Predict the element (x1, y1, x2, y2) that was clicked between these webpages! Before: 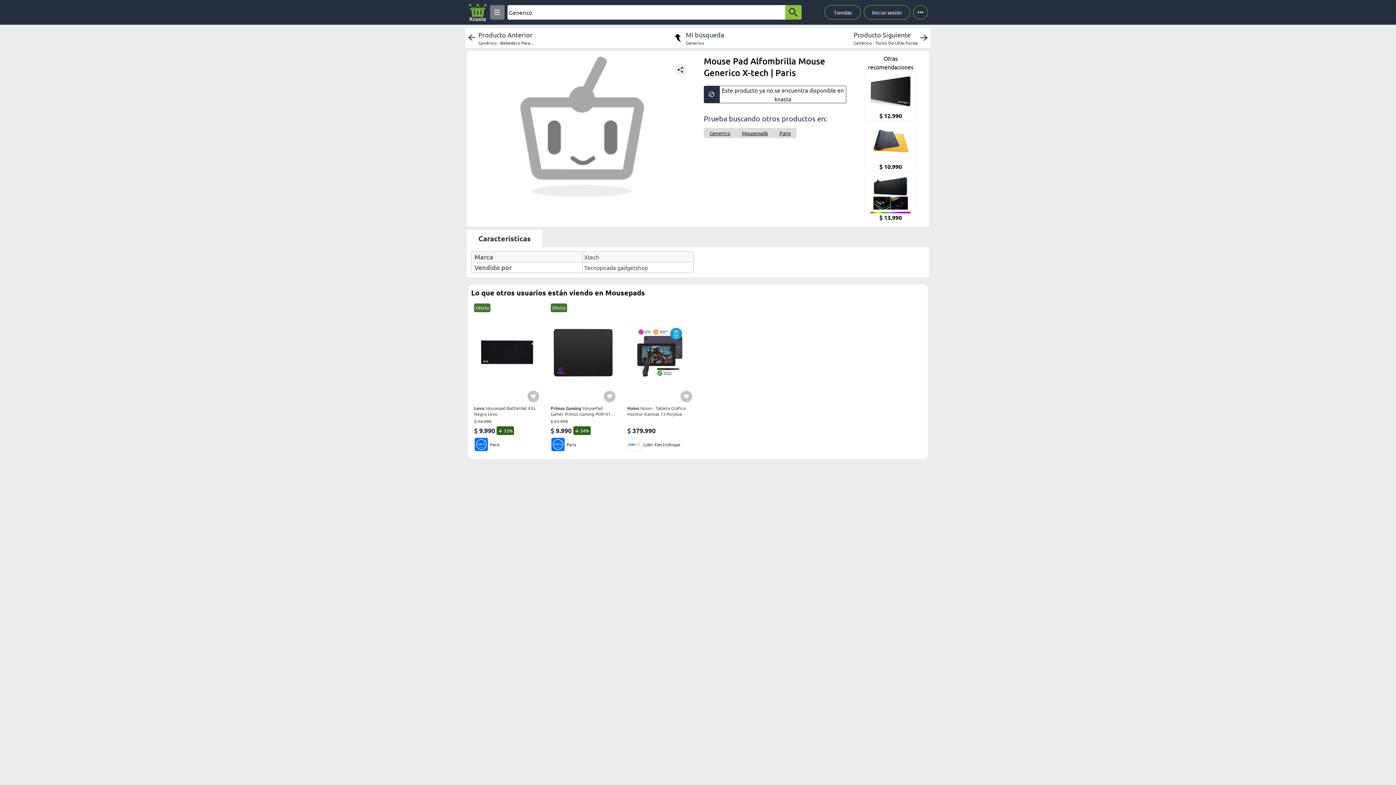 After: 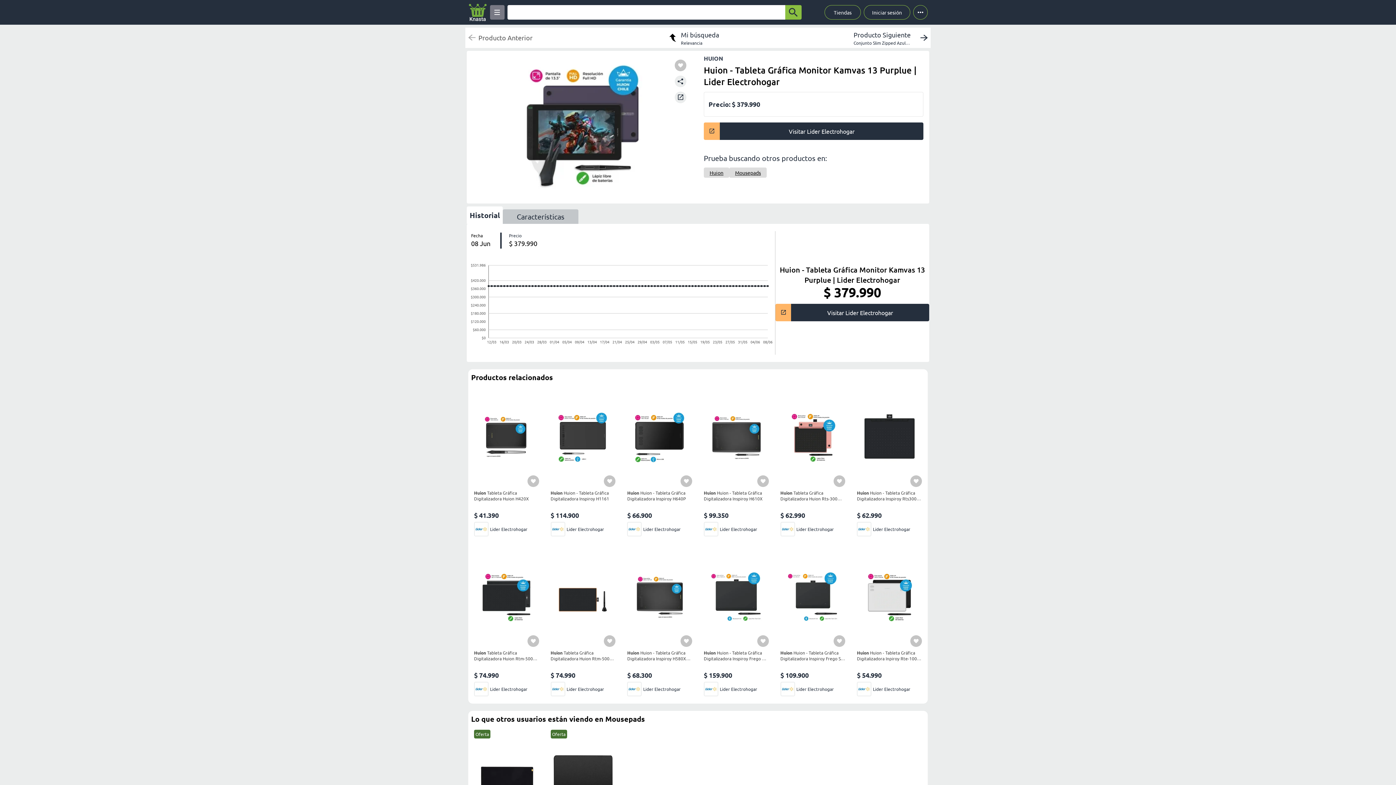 Action: label: Huion Huion - Tableta Gráfica Monitor Kamvas 13 Purplue
$ 379.990
Lider Electrohogar bbox: (627, 303, 692, 451)